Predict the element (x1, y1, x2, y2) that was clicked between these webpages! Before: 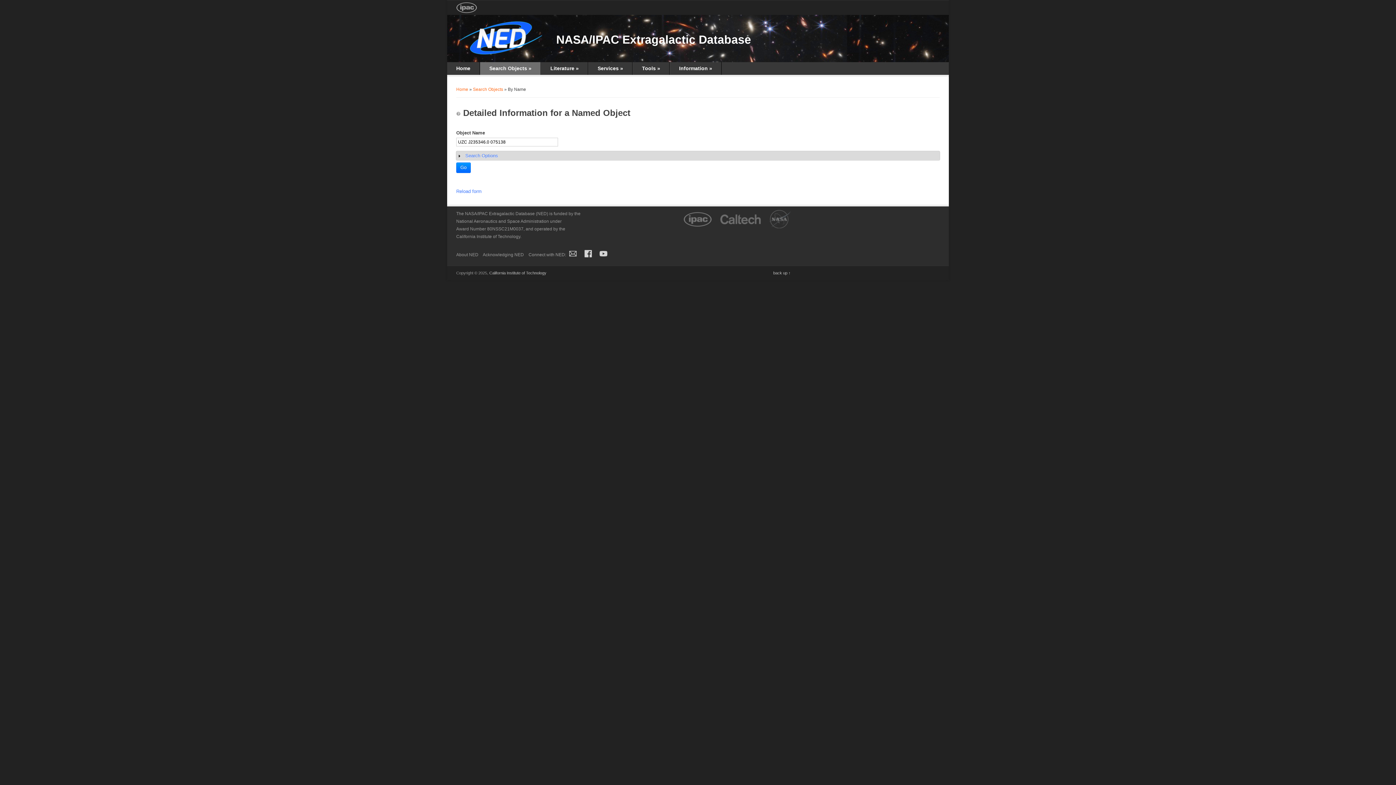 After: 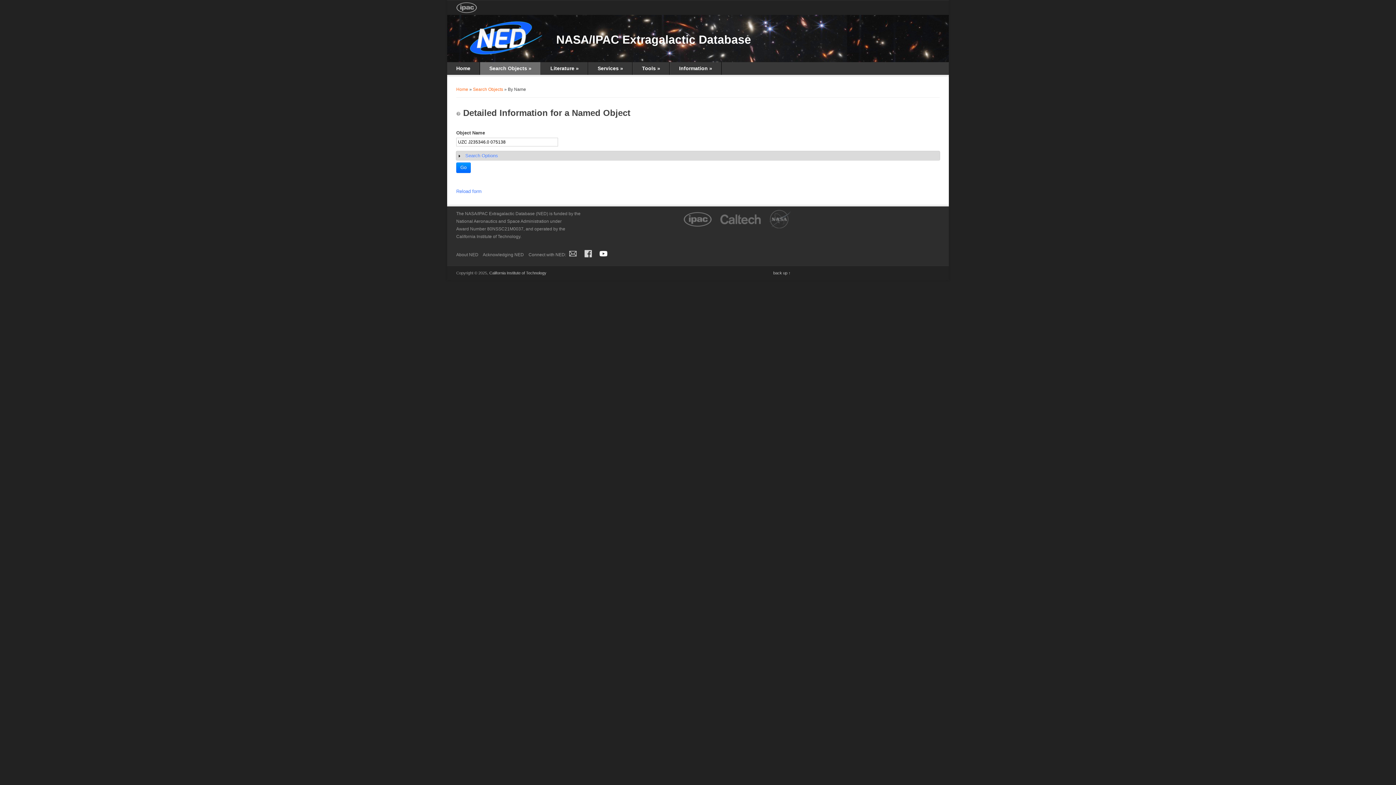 Action: bbox: (597, 255, 609, 260)